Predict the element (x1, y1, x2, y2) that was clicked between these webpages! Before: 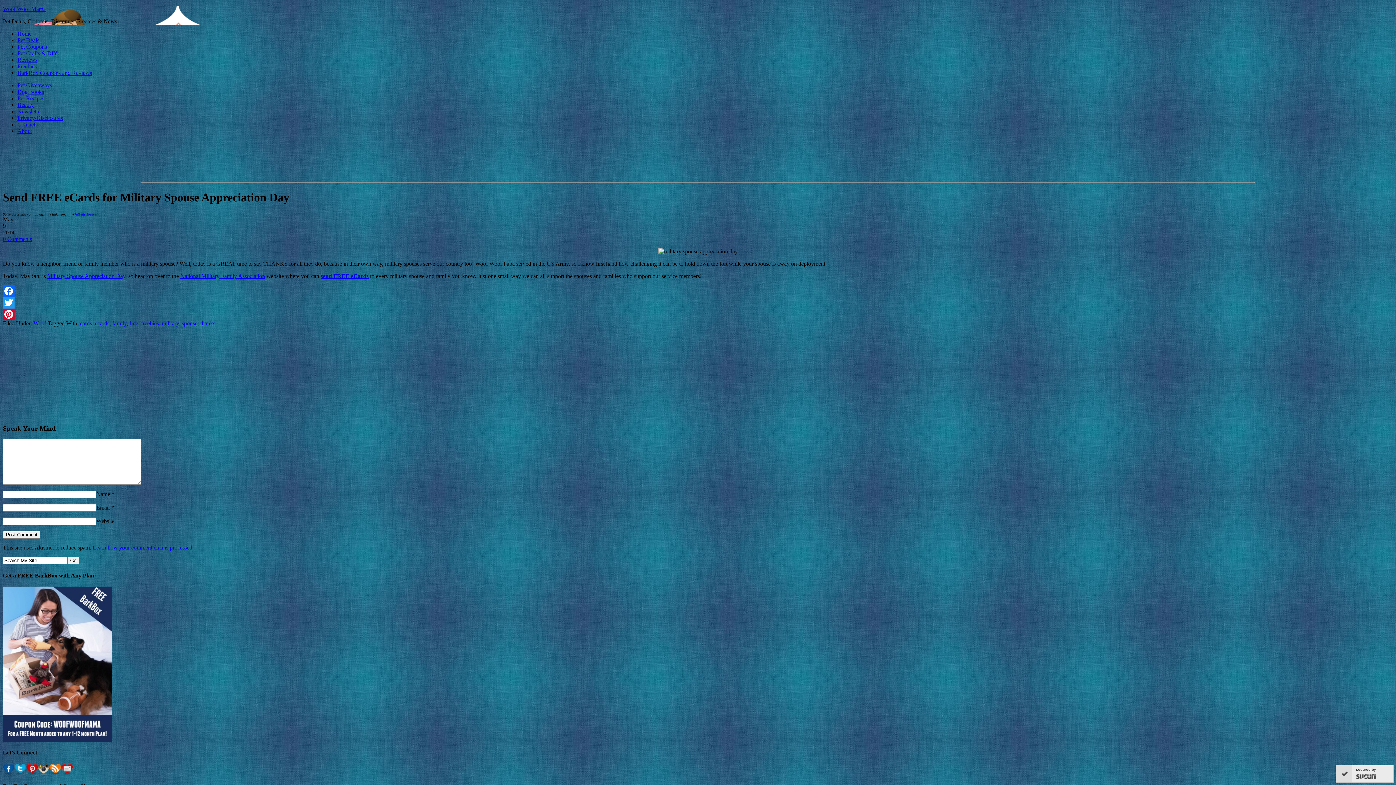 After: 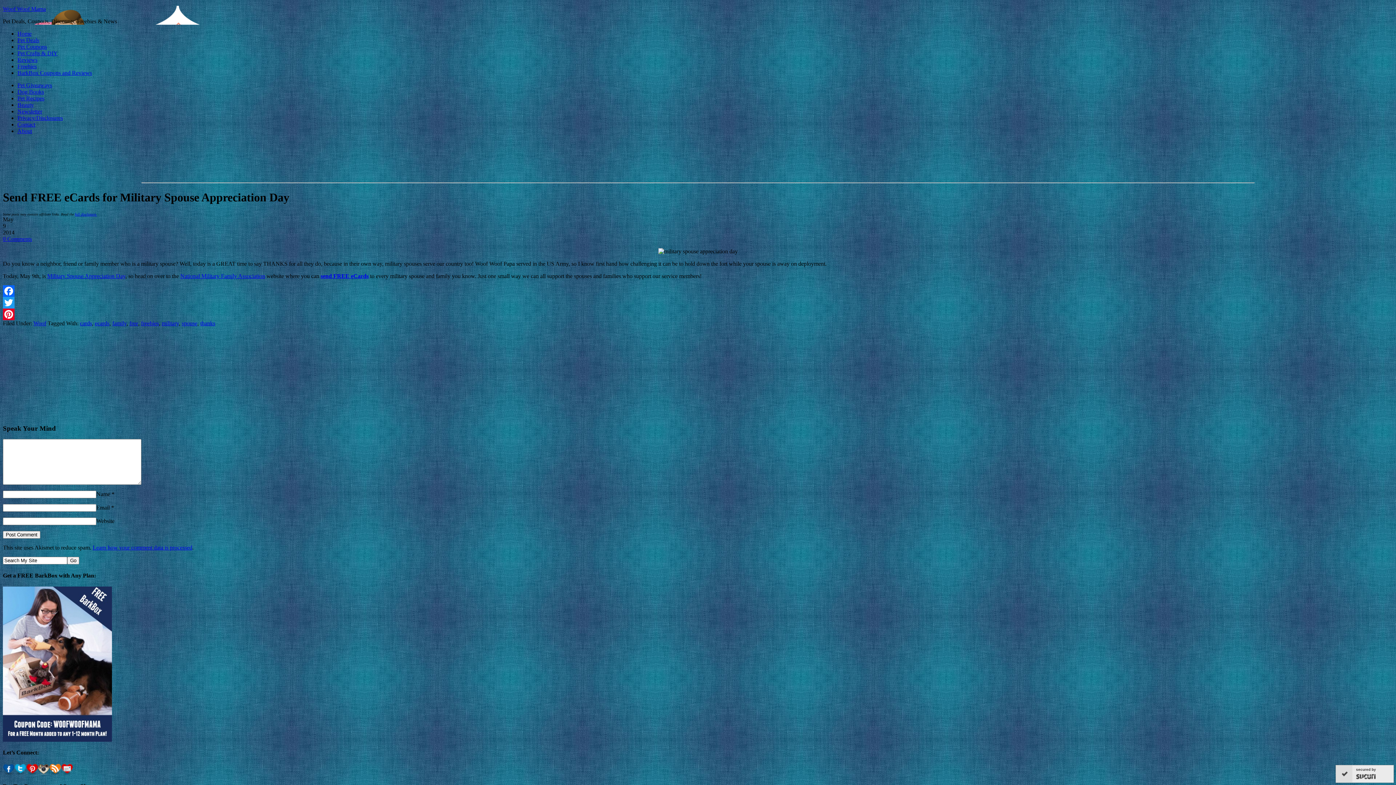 Action: label: National Military Family Association bbox: (180, 273, 265, 279)